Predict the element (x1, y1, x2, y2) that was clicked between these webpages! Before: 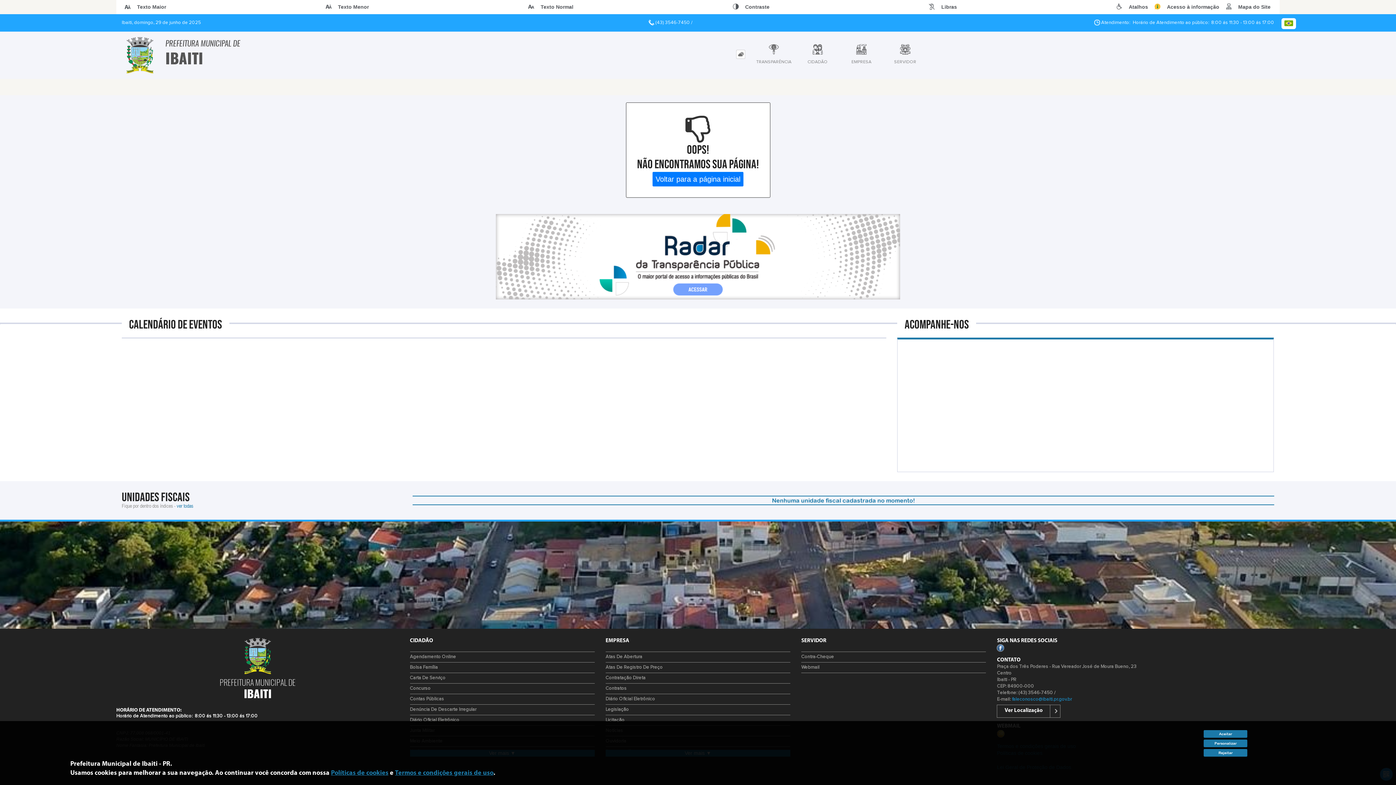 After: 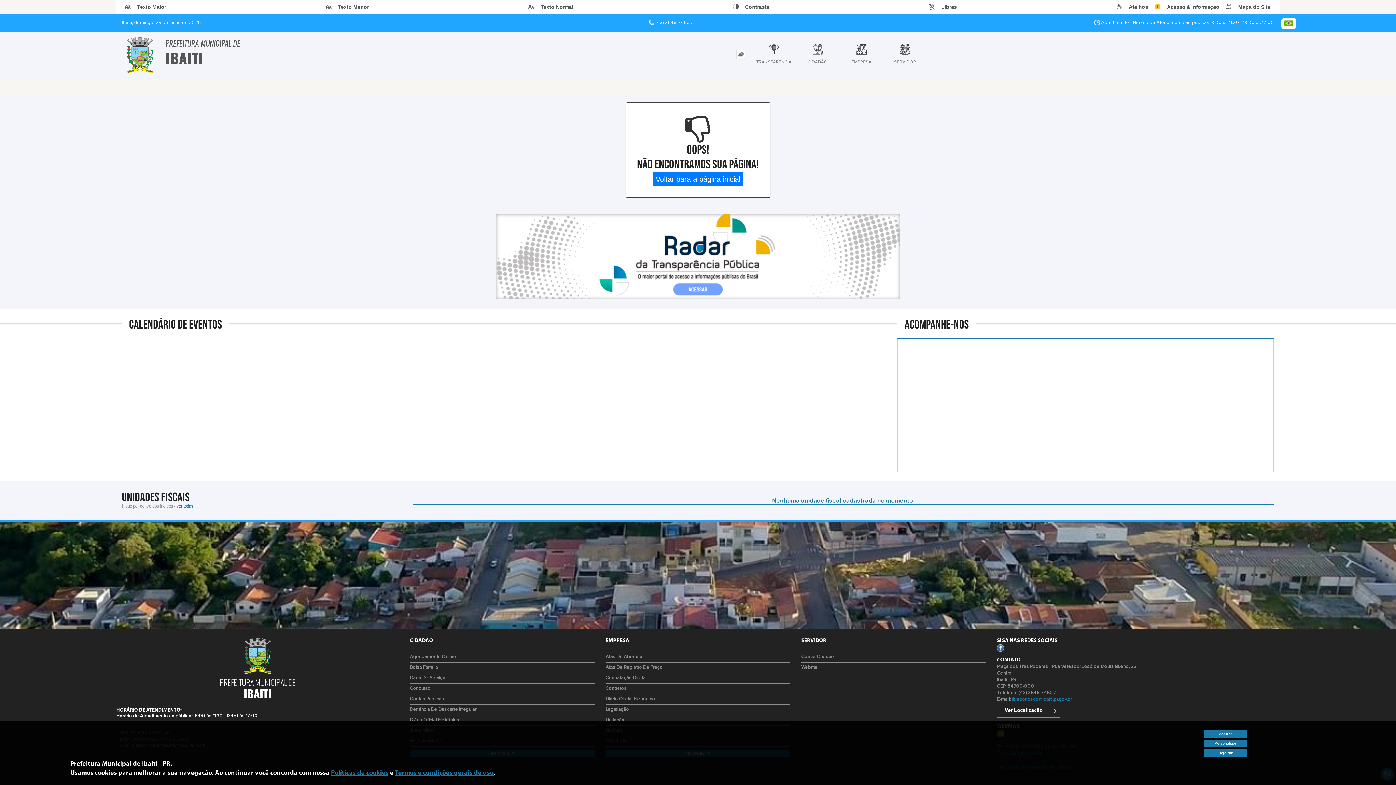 Action: bbox: (997, 645, 1006, 650)